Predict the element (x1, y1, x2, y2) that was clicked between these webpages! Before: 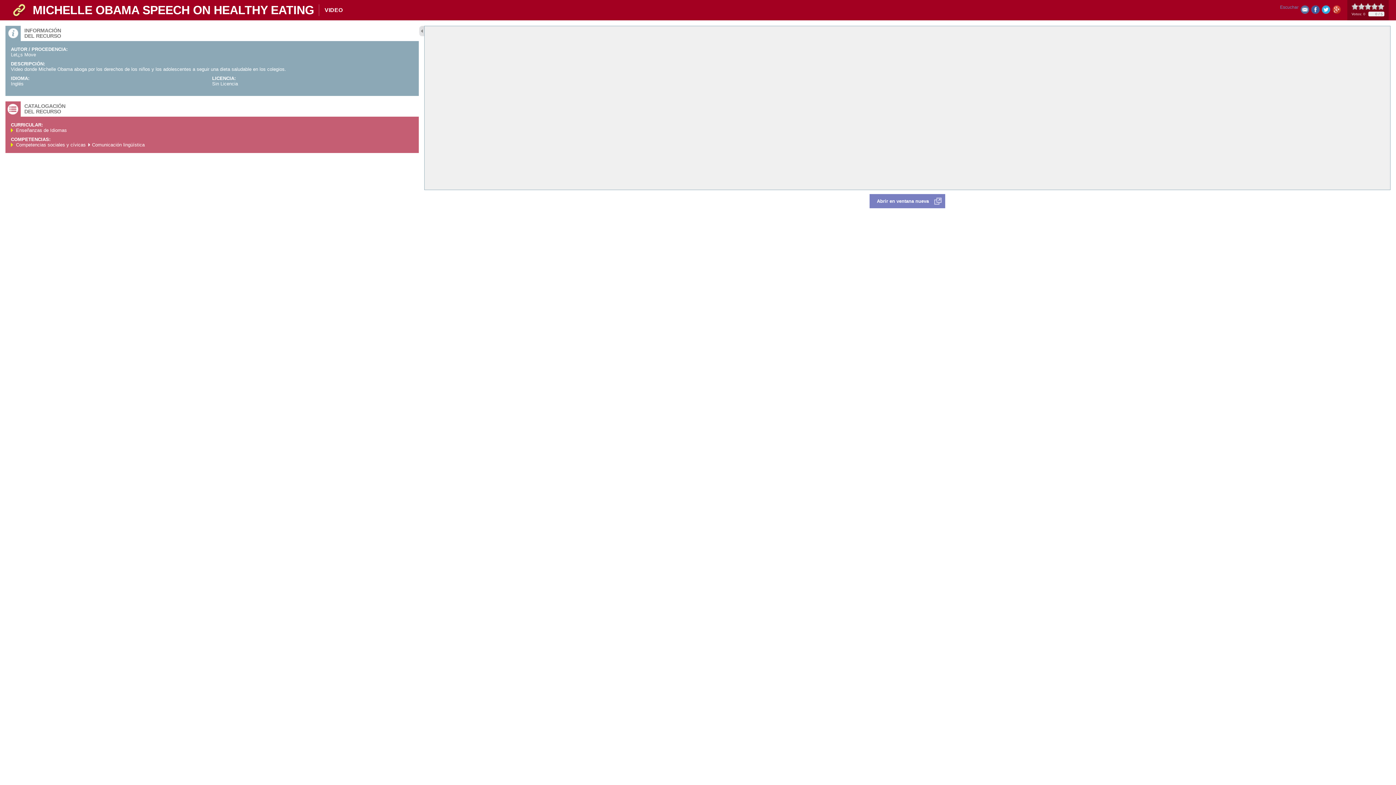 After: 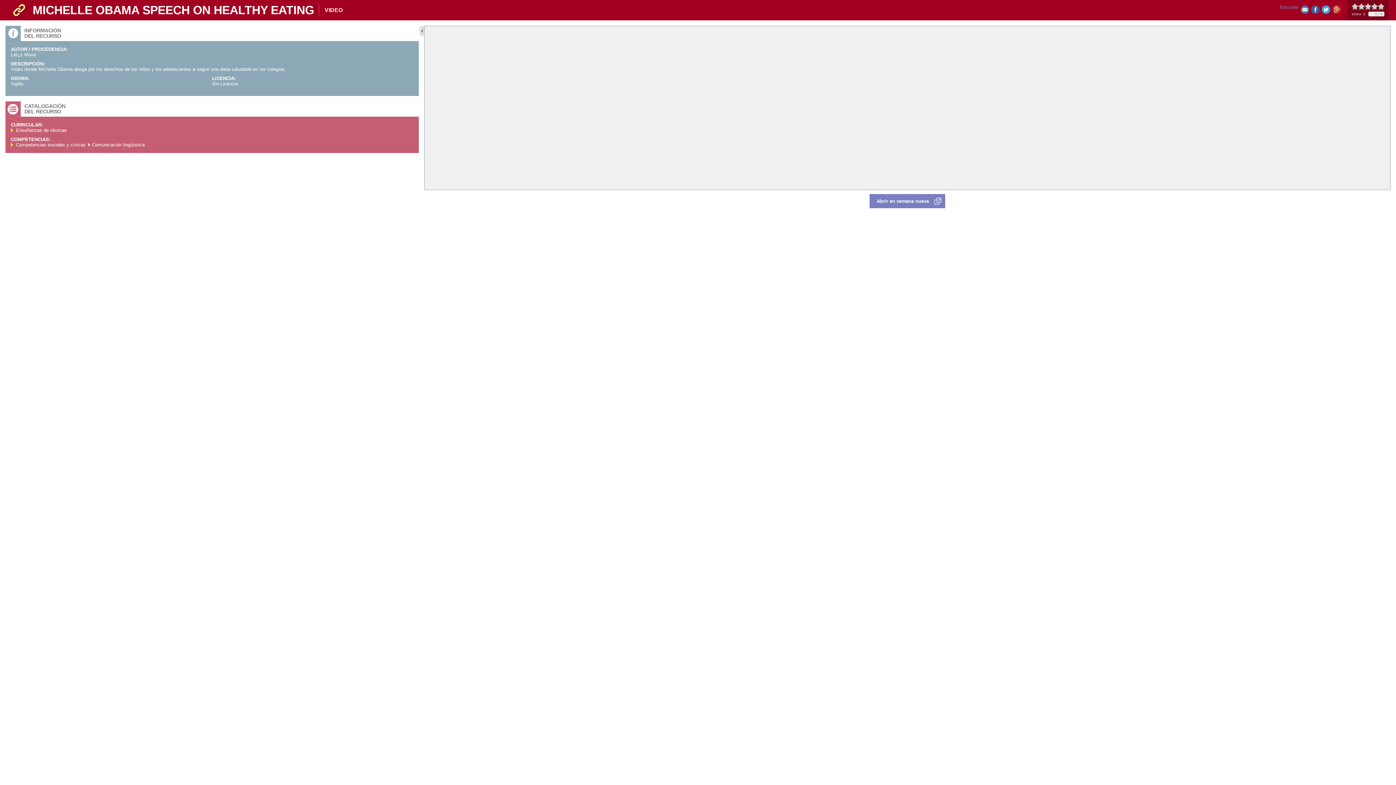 Action: bbox: (1332, 5, 1341, 16) label: Google+